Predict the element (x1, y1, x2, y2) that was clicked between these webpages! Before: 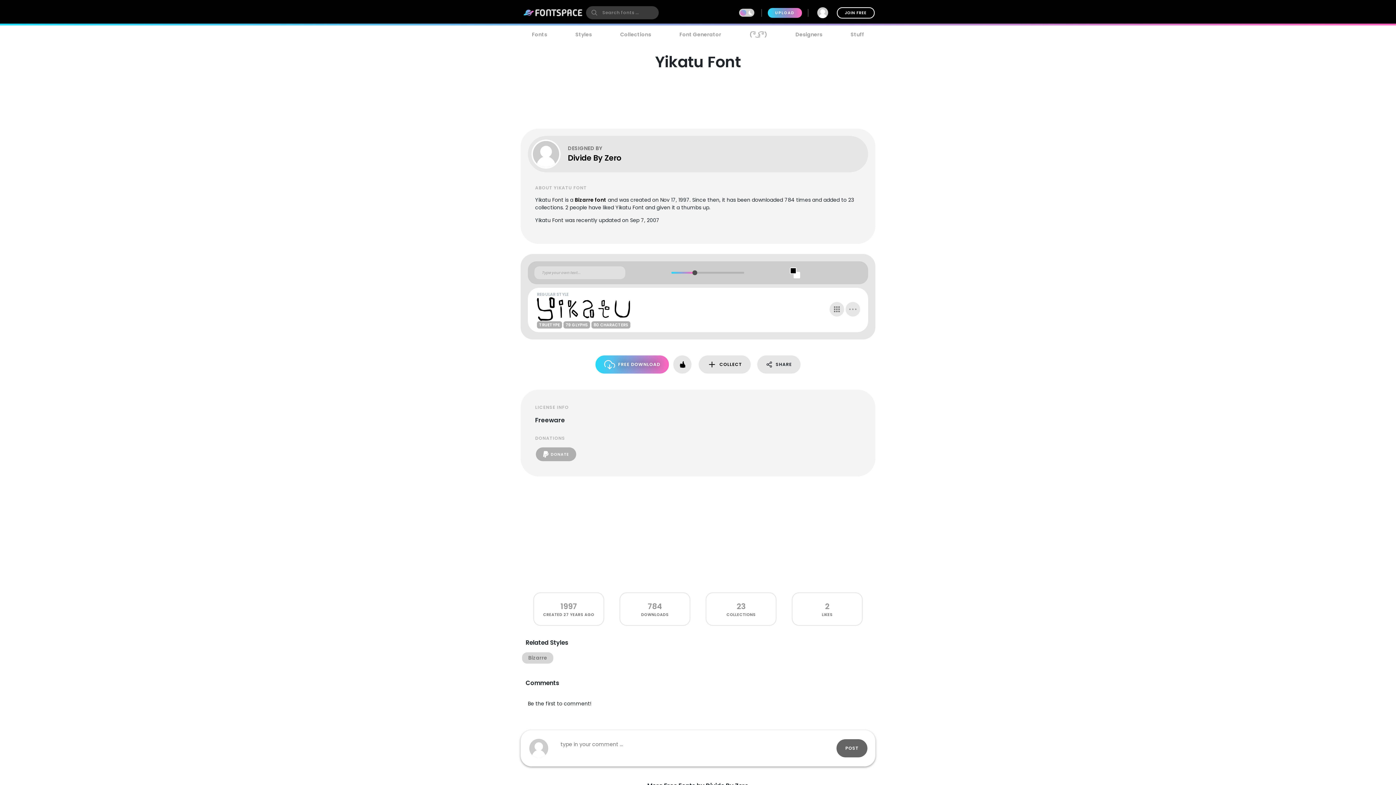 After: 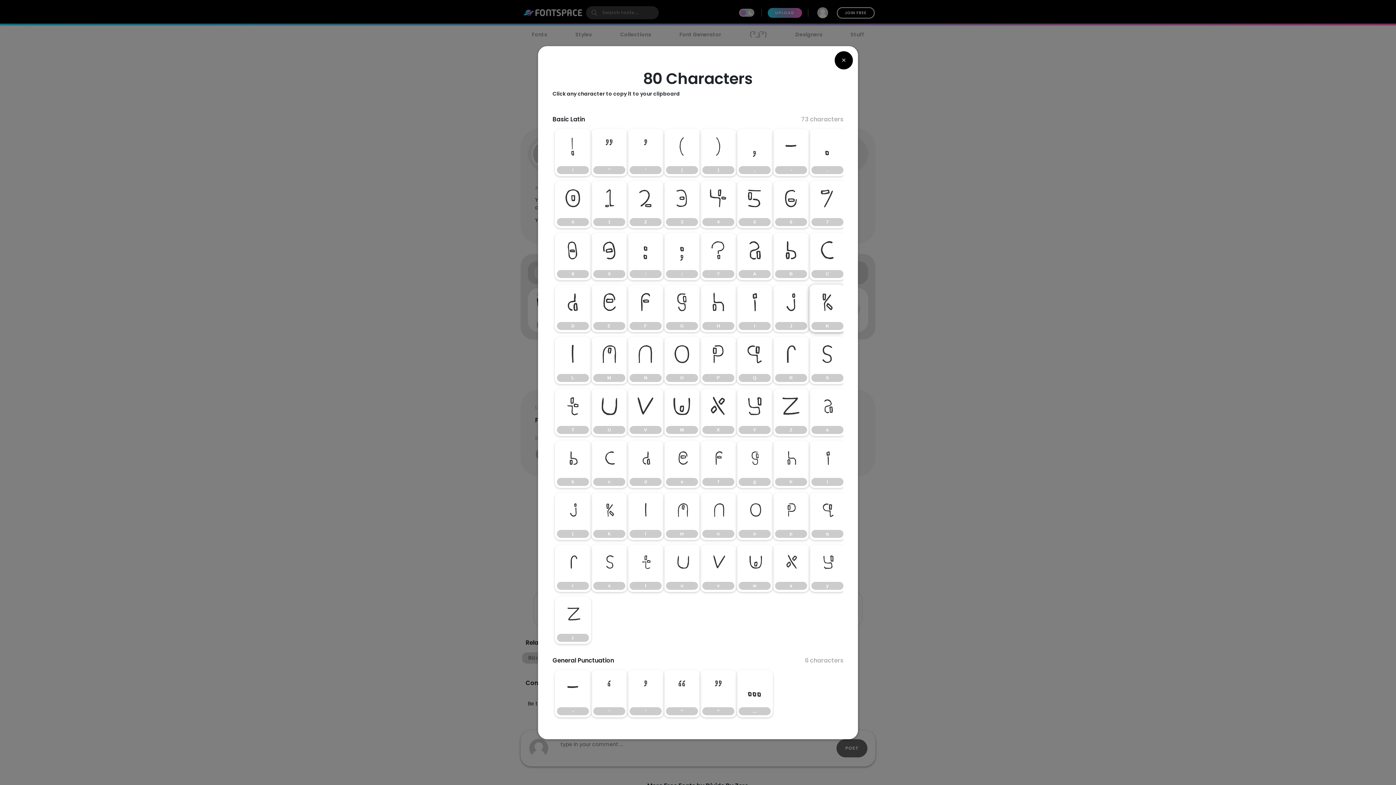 Action: bbox: (829, 302, 844, 316)